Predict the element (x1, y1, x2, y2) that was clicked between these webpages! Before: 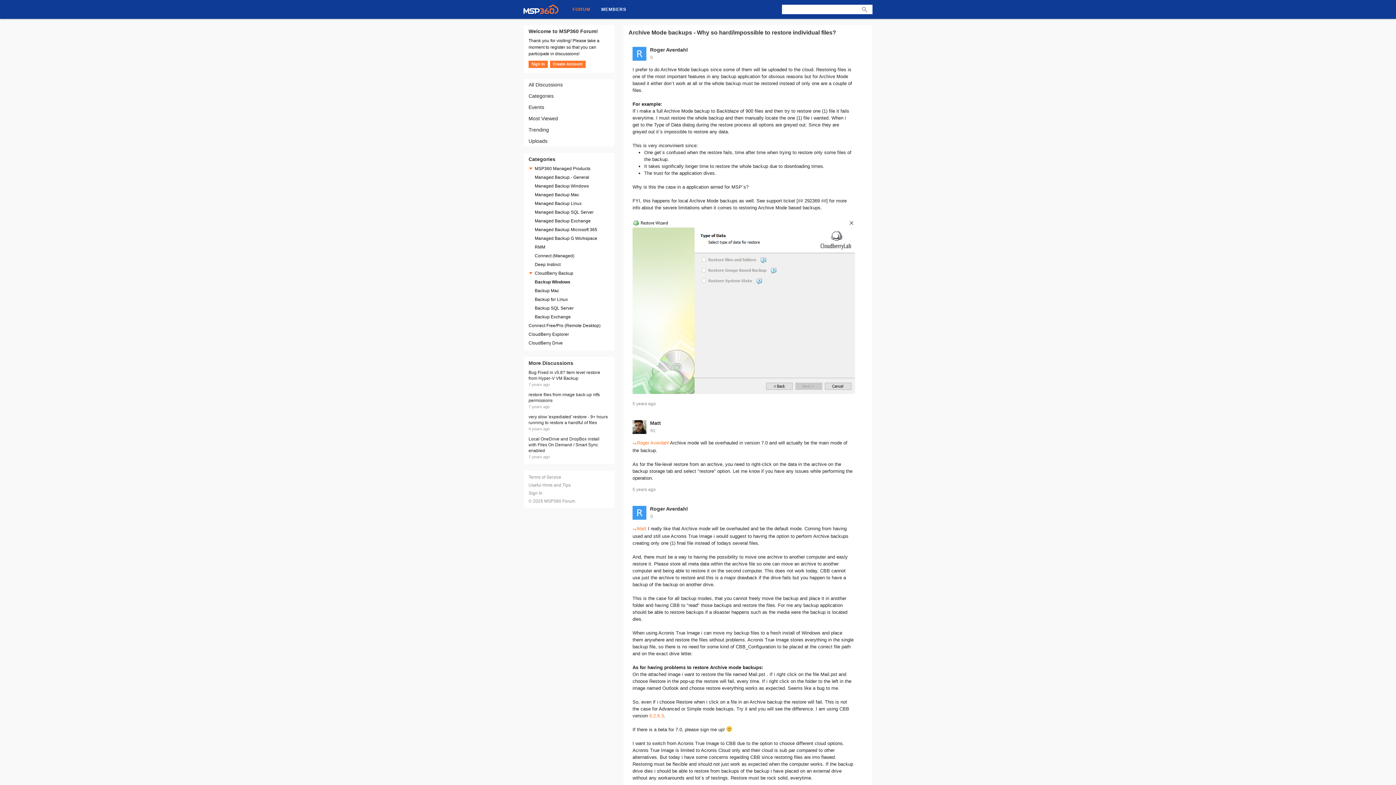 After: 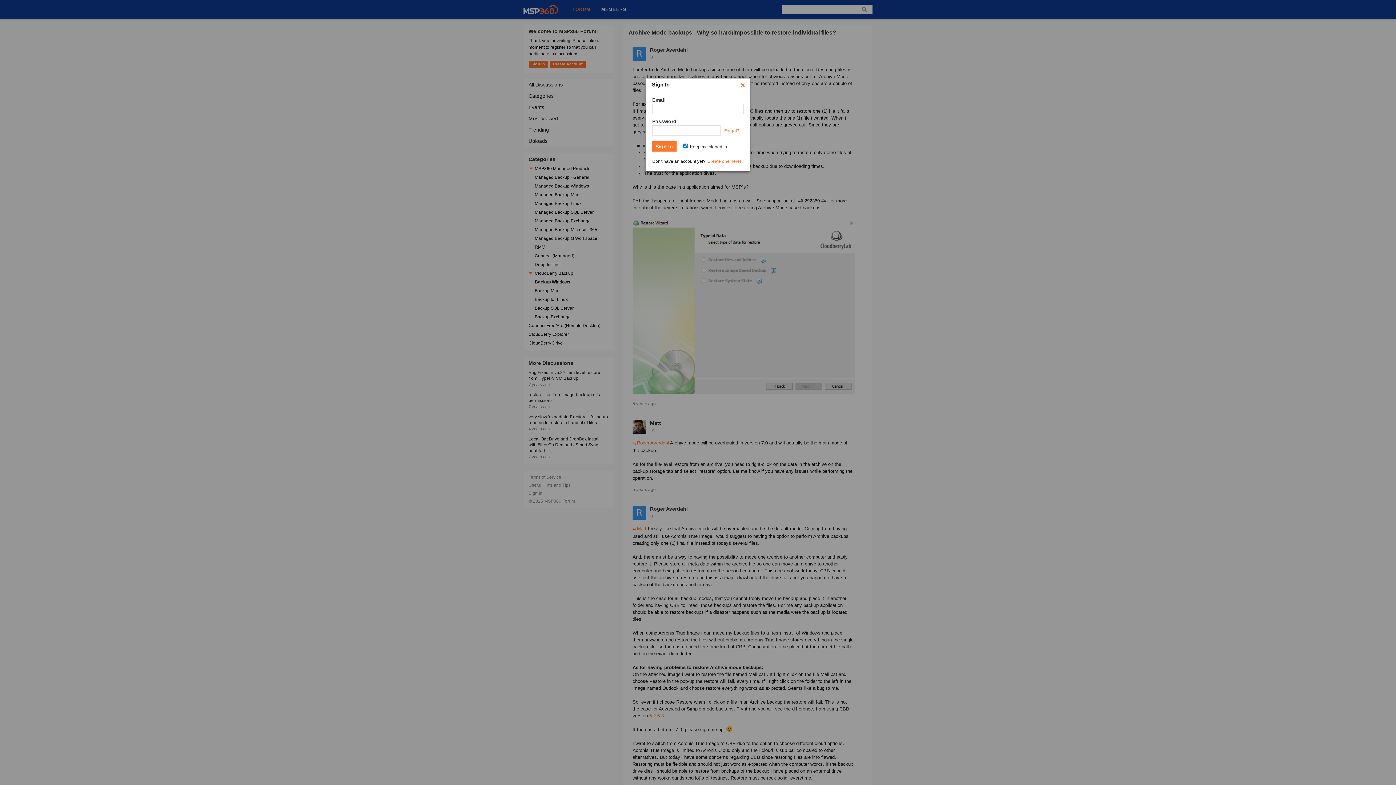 Action: label: Sign In bbox: (528, 490, 542, 495)